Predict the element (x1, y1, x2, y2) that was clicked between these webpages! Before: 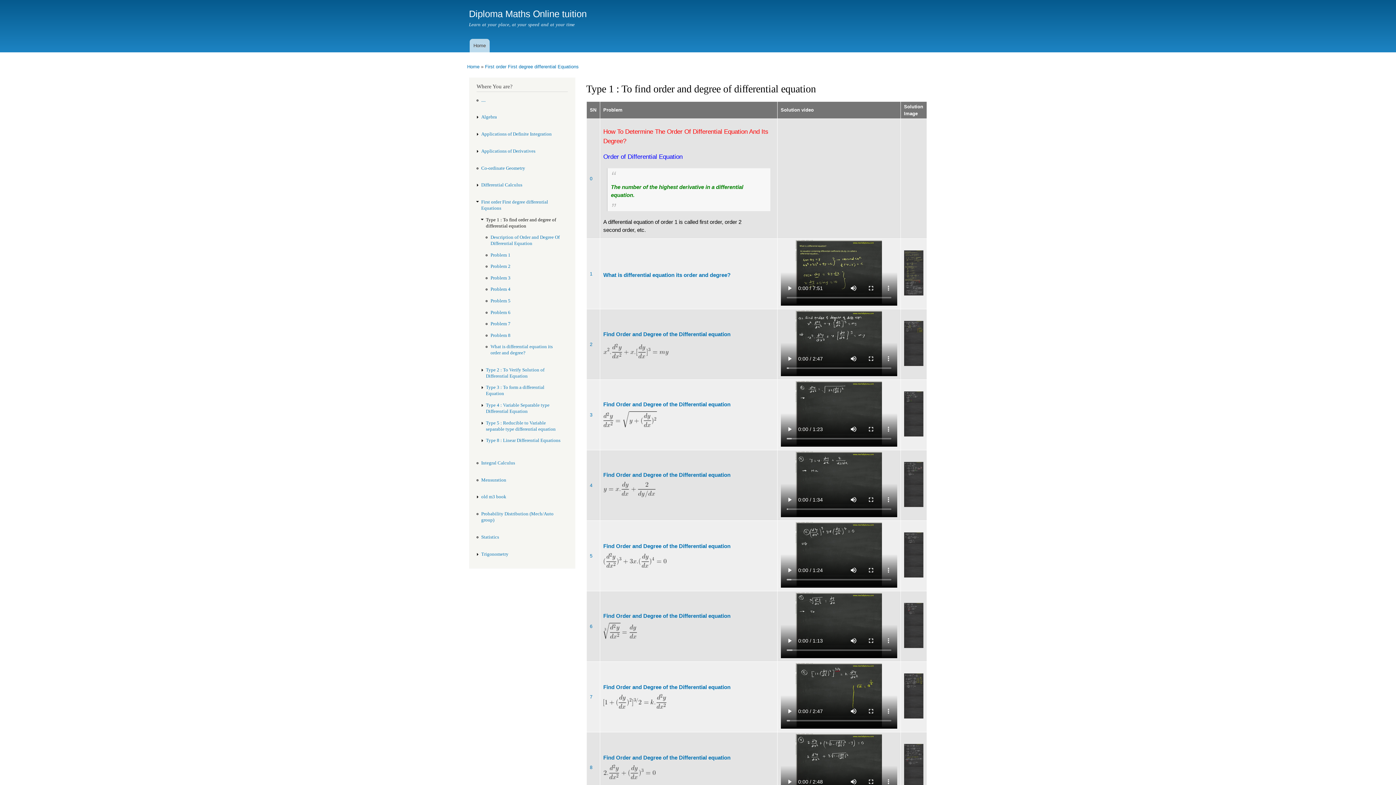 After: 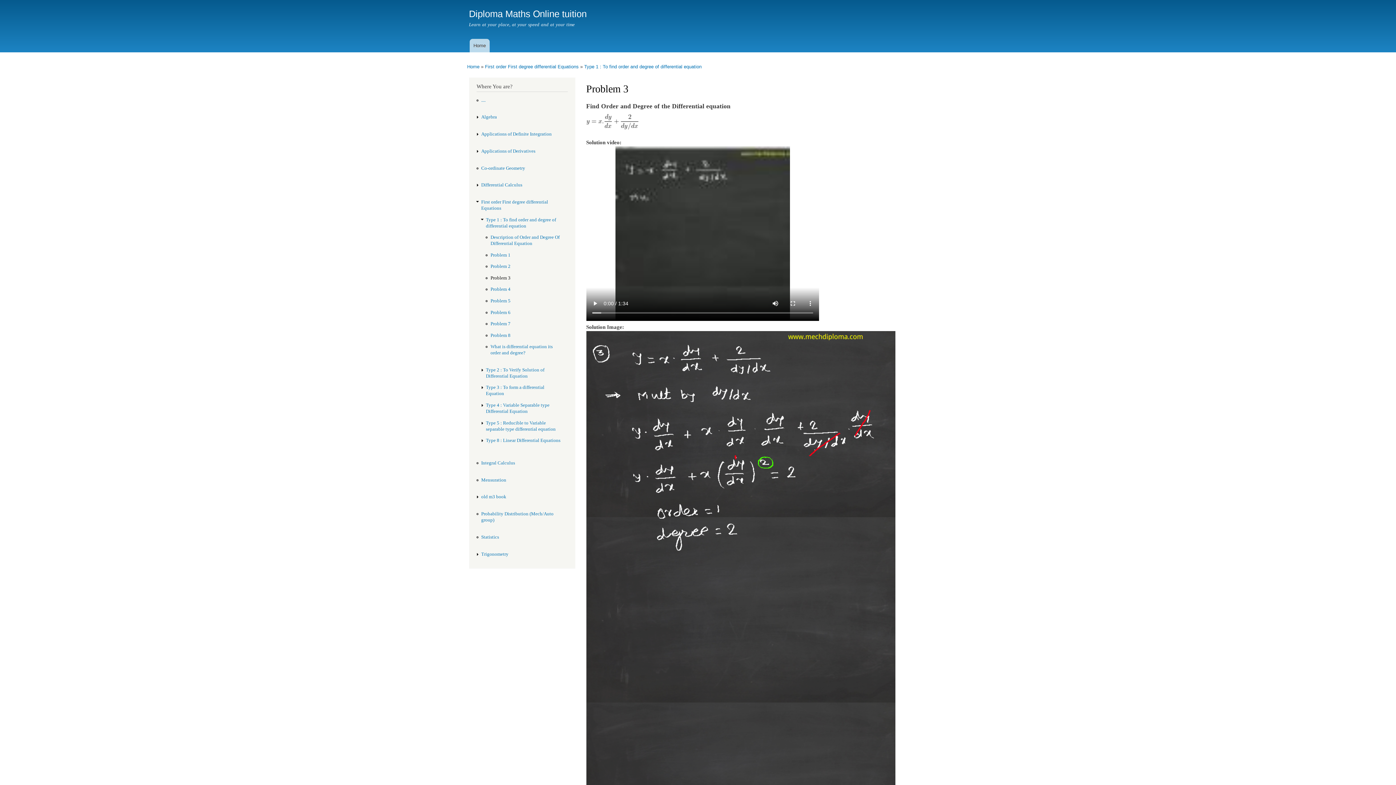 Action: bbox: (904, 502, 923, 508)